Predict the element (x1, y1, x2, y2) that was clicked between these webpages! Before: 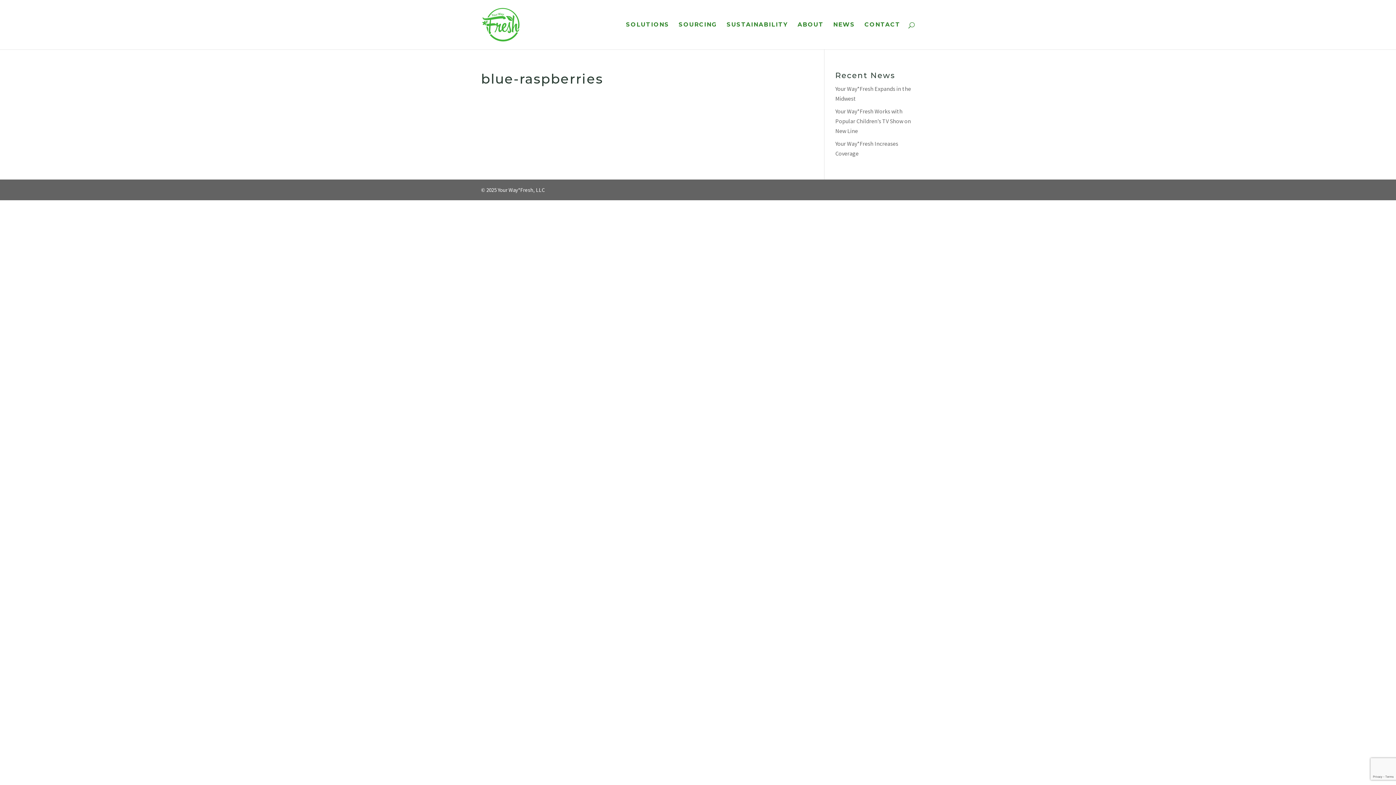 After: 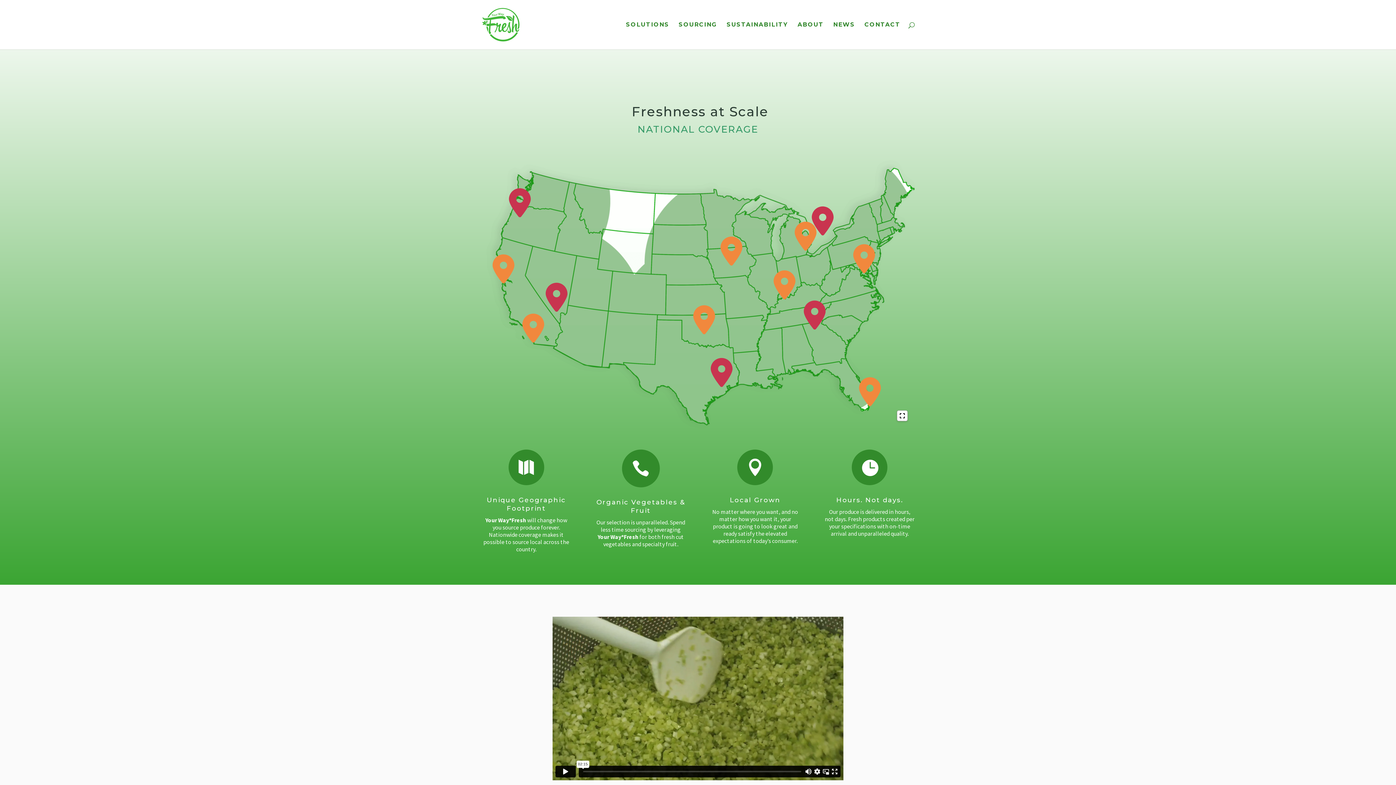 Action: bbox: (626, 22, 669, 49) label: SOLUTIONS